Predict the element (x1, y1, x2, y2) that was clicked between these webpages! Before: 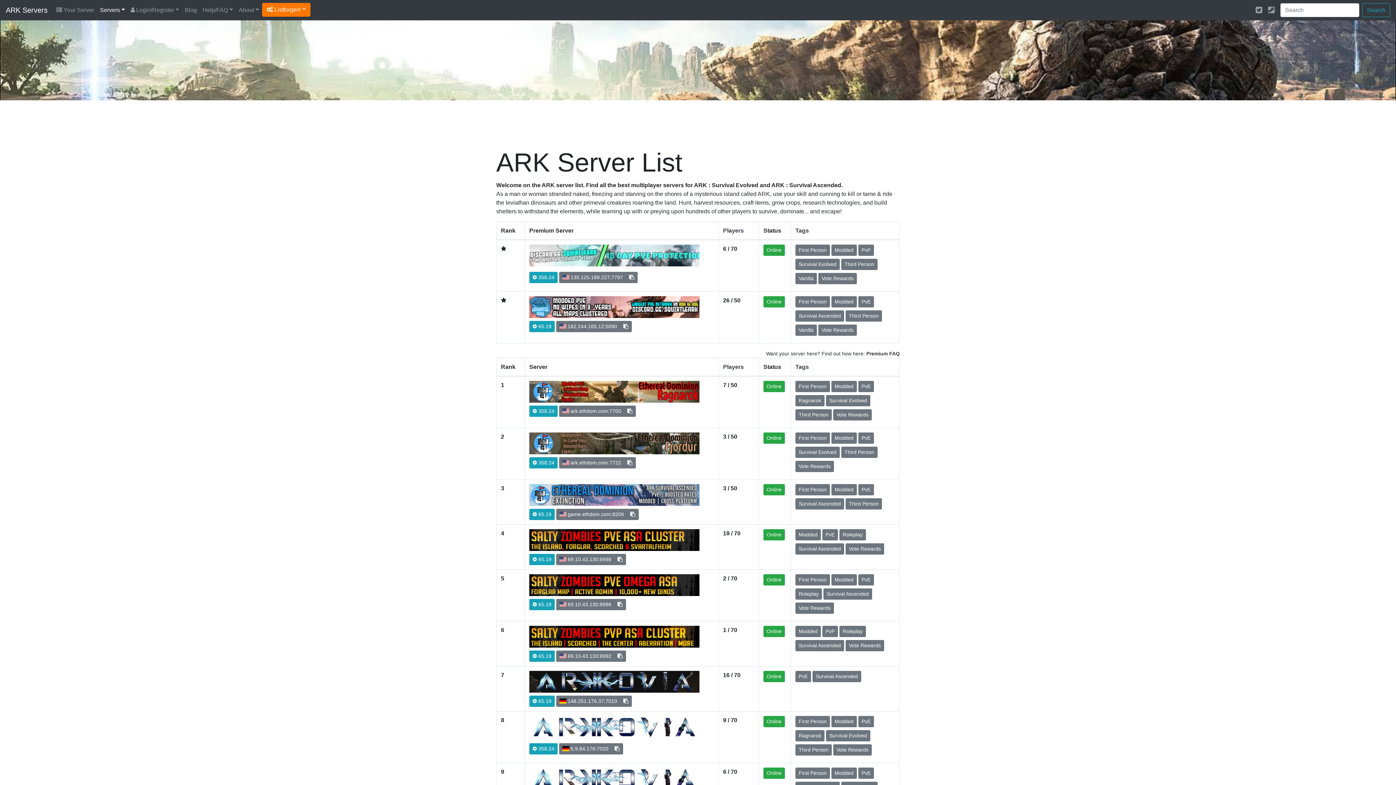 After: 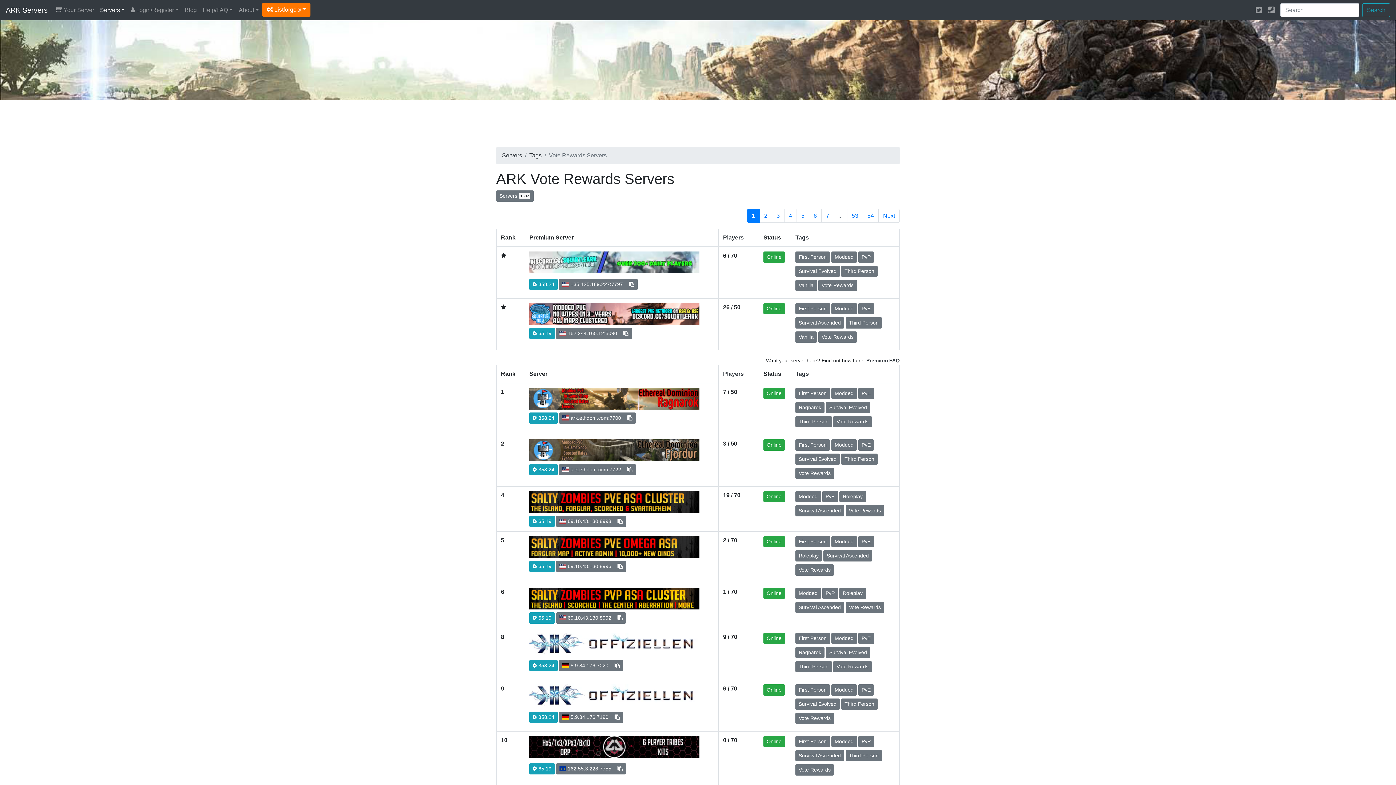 Action: bbox: (833, 744, 872, 756) label: Vote Rewards